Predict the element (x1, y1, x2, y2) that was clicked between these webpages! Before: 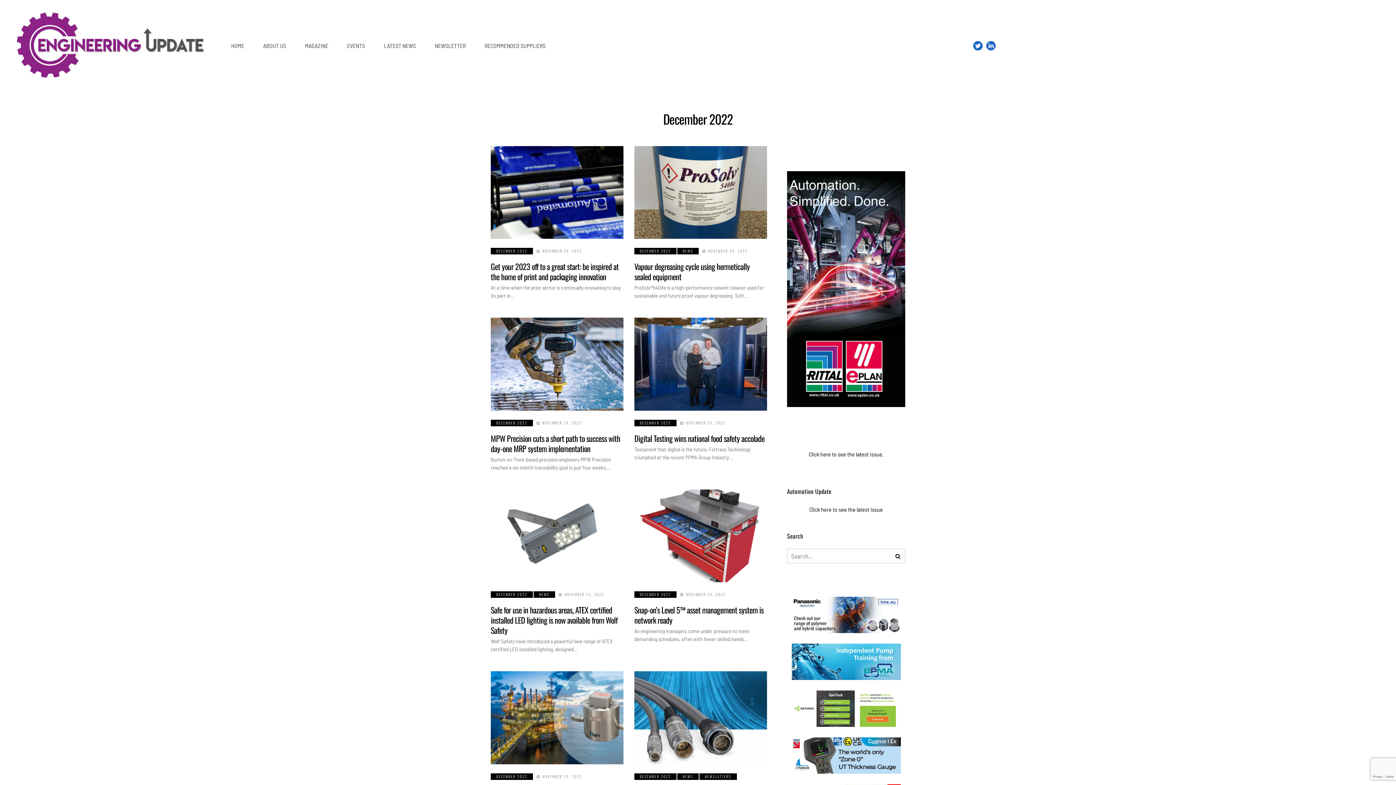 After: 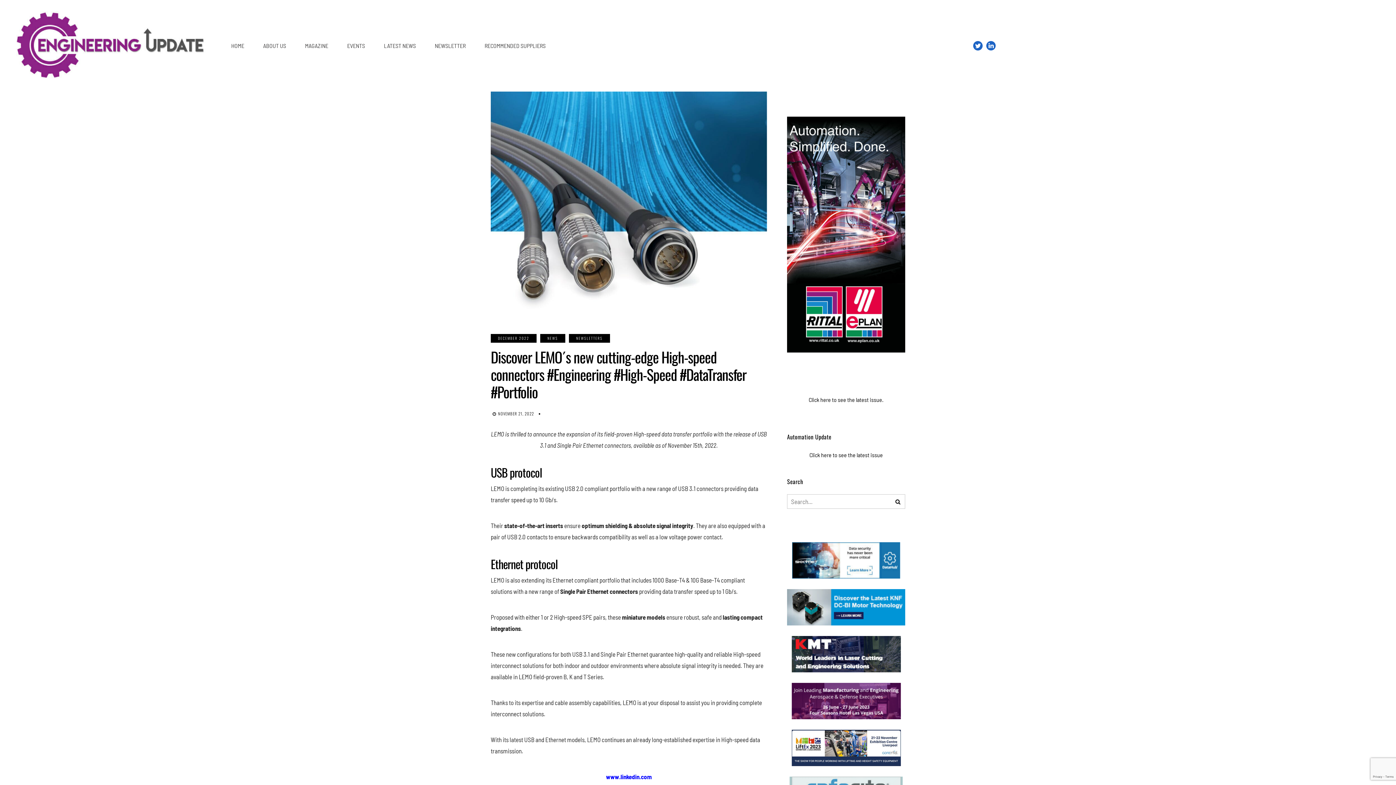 Action: bbox: (634, 671, 767, 764)